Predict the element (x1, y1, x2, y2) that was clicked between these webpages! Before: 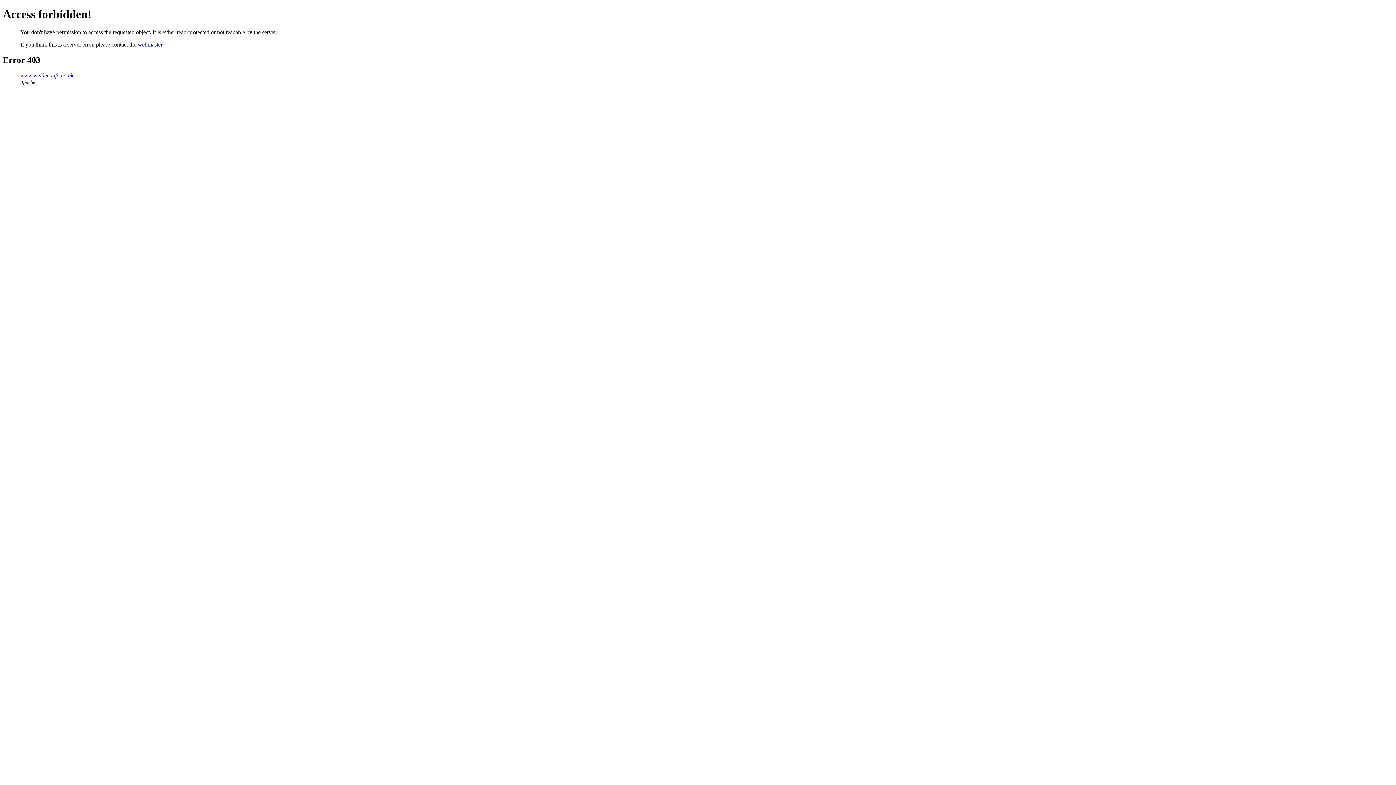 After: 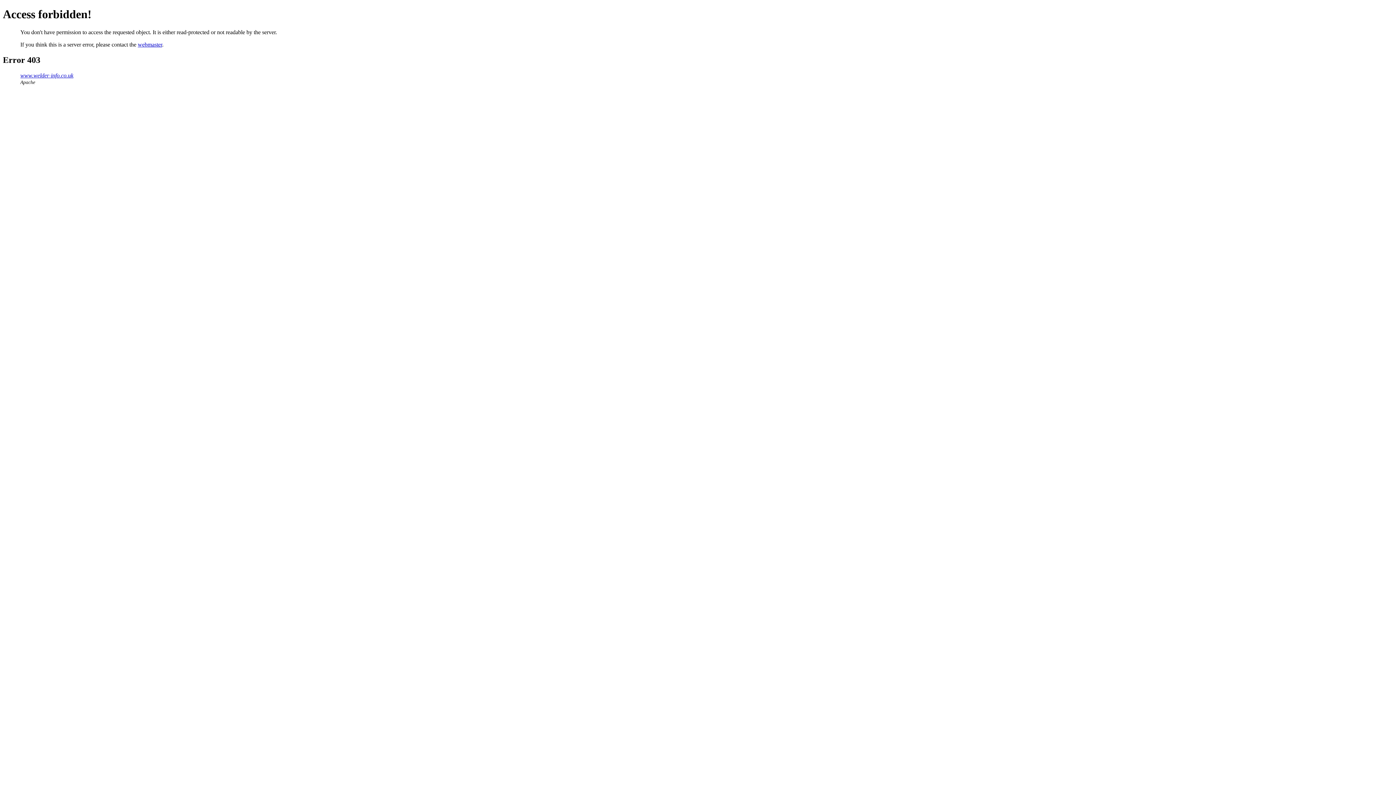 Action: bbox: (137, 41, 162, 47) label: webmaster